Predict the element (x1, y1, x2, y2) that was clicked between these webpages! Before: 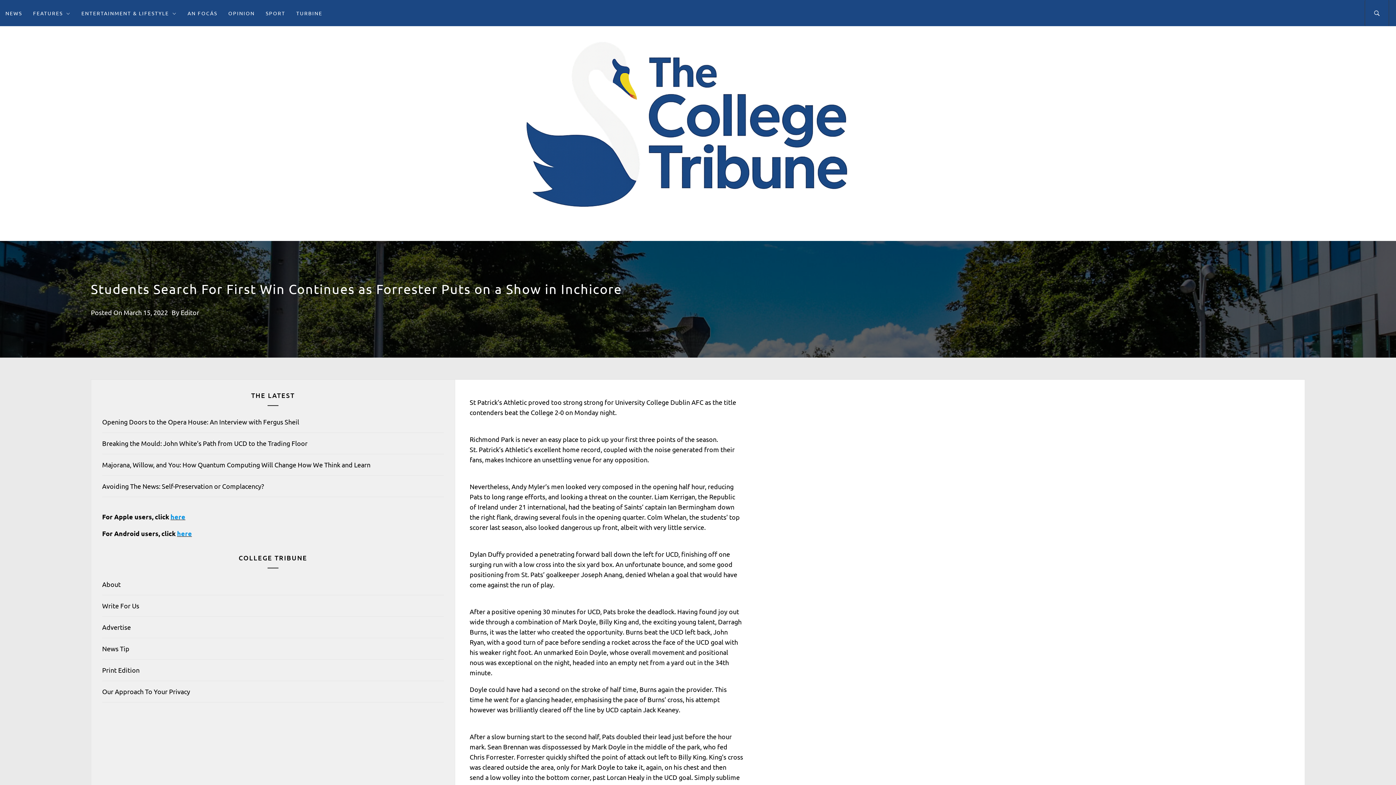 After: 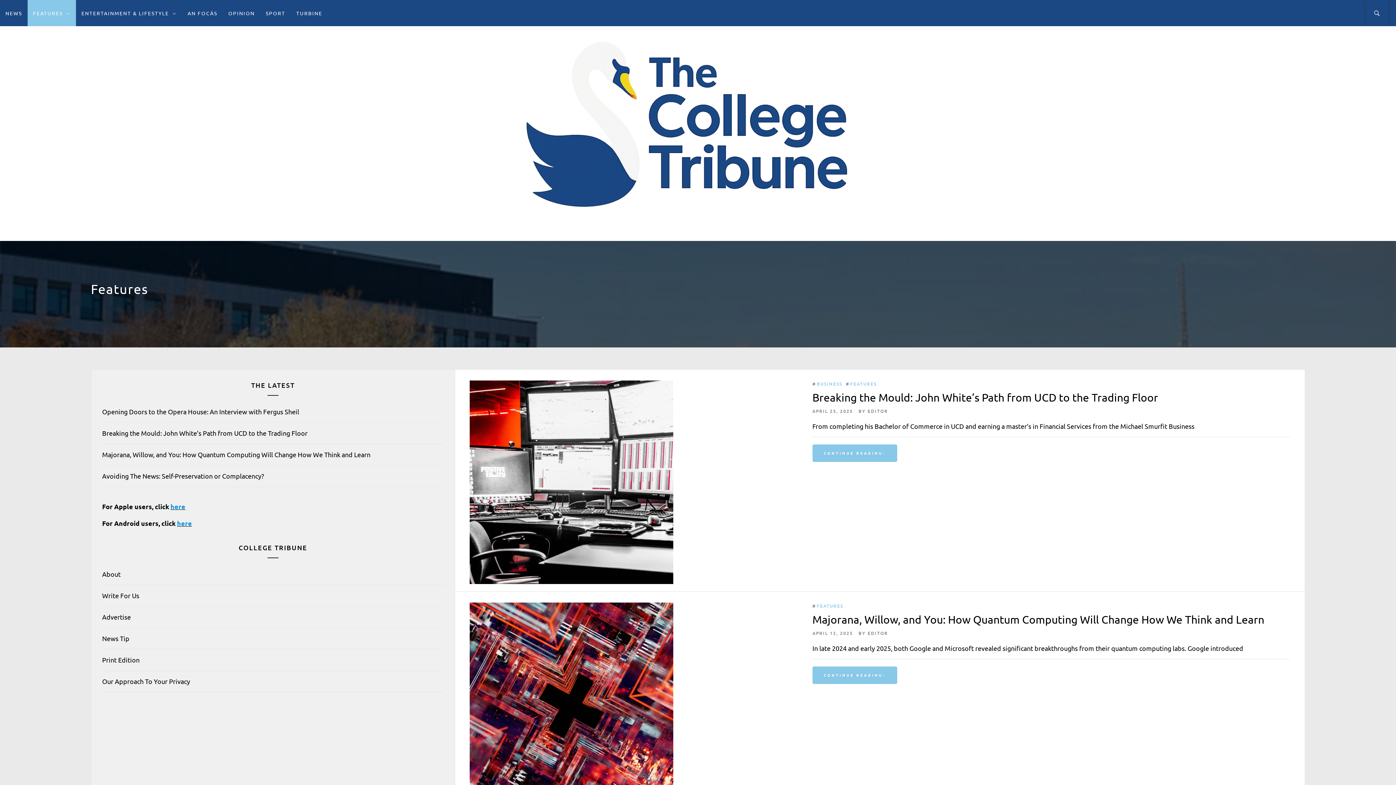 Action: bbox: (27, 0, 76, 26) label: FEATURES